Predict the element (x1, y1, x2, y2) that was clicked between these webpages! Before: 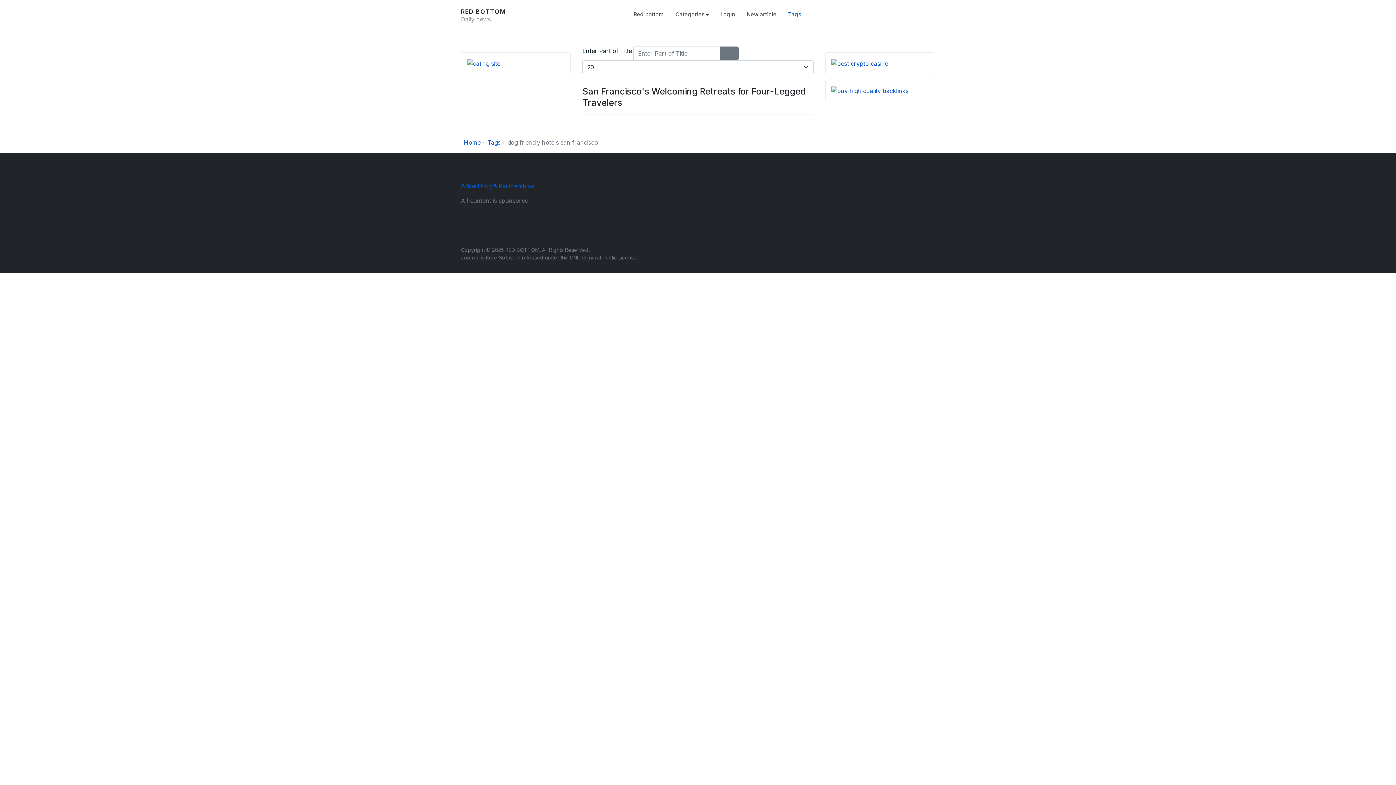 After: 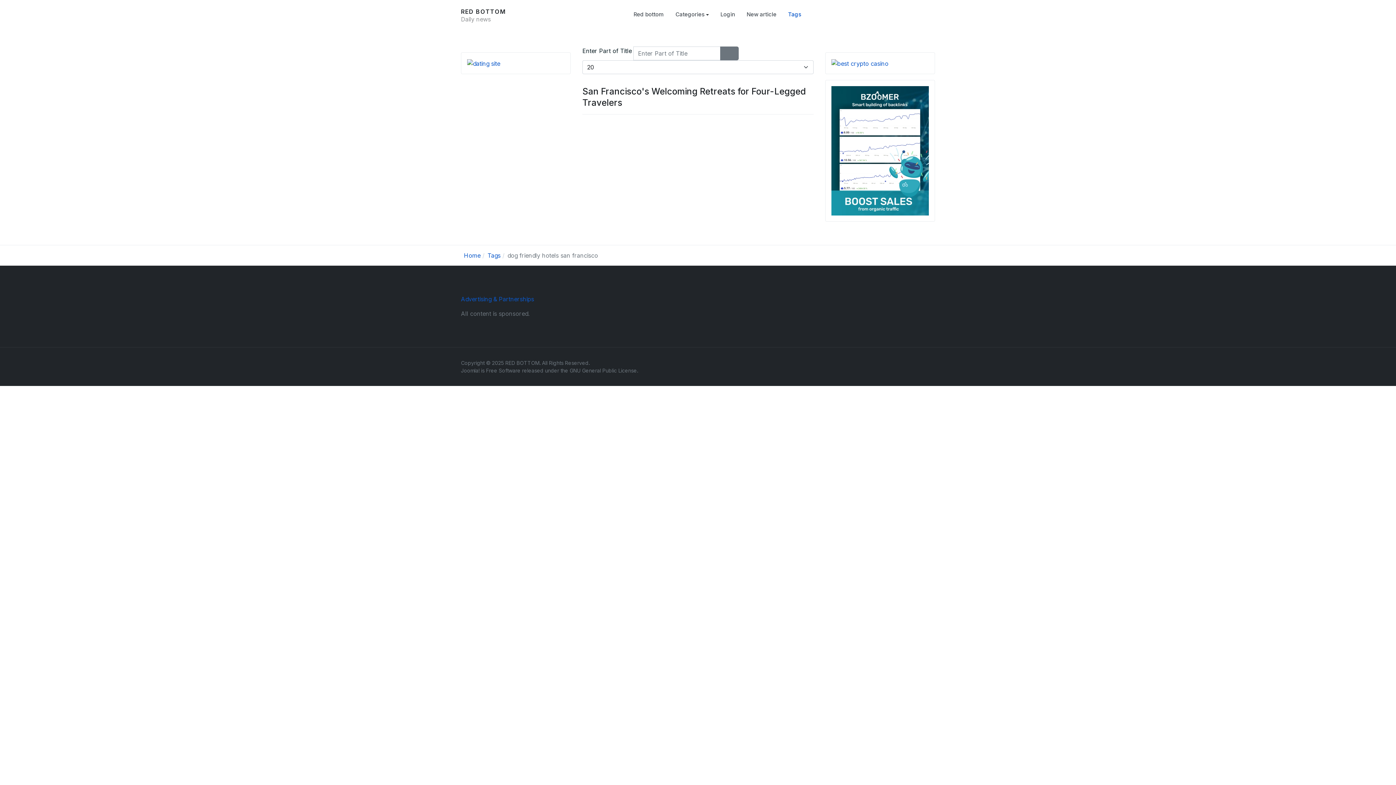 Action: bbox: (720, 46, 729, 60)